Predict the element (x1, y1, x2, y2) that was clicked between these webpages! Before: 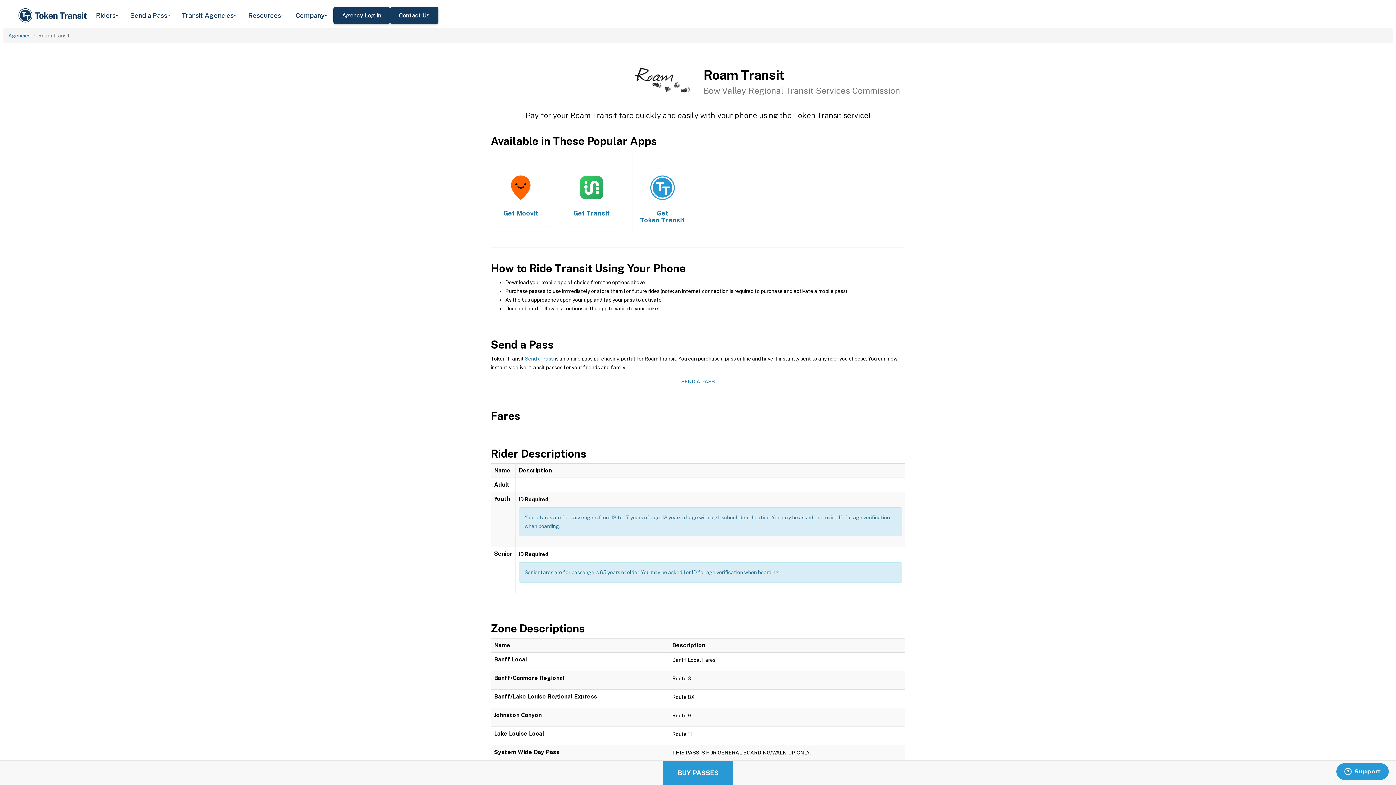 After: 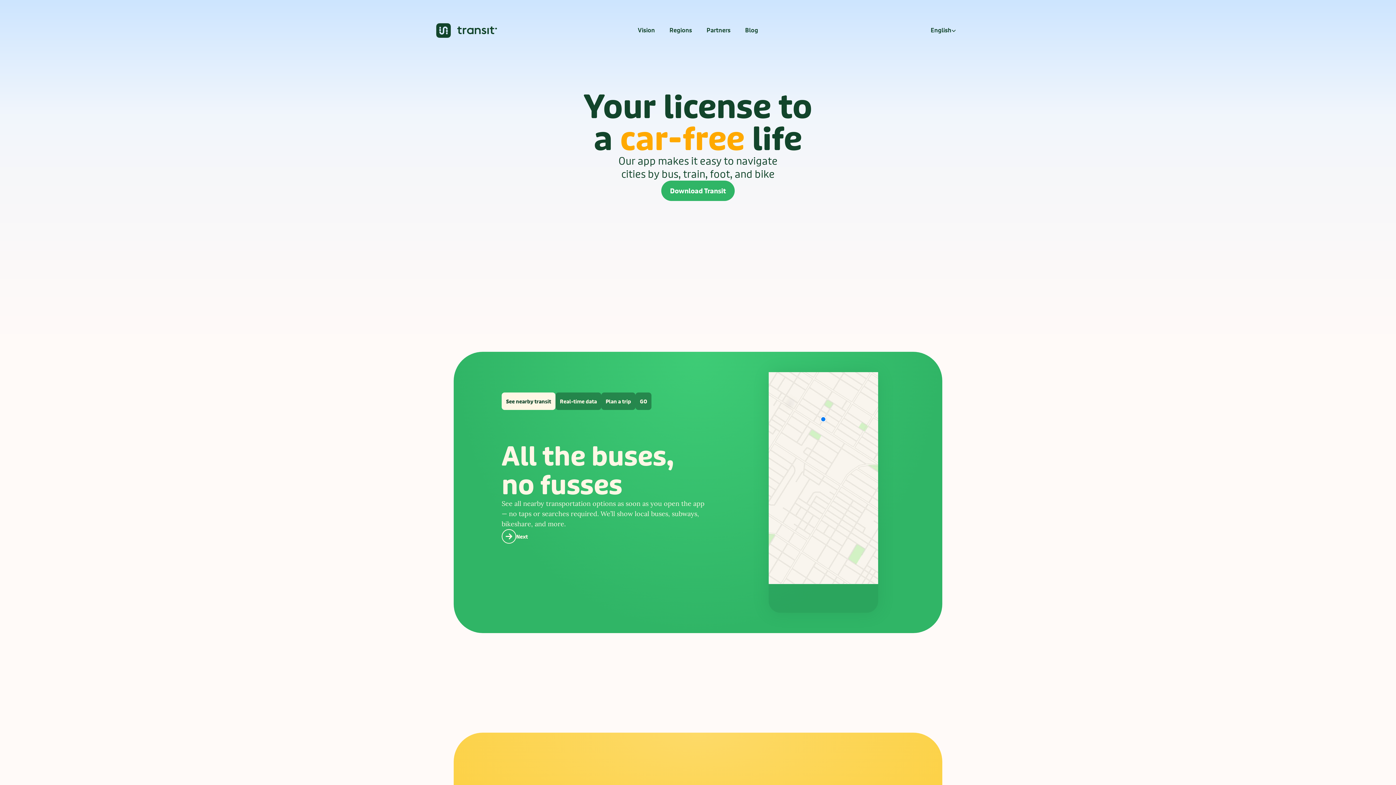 Action: bbox: (561, 150, 621, 226) label: ​
Get Transit